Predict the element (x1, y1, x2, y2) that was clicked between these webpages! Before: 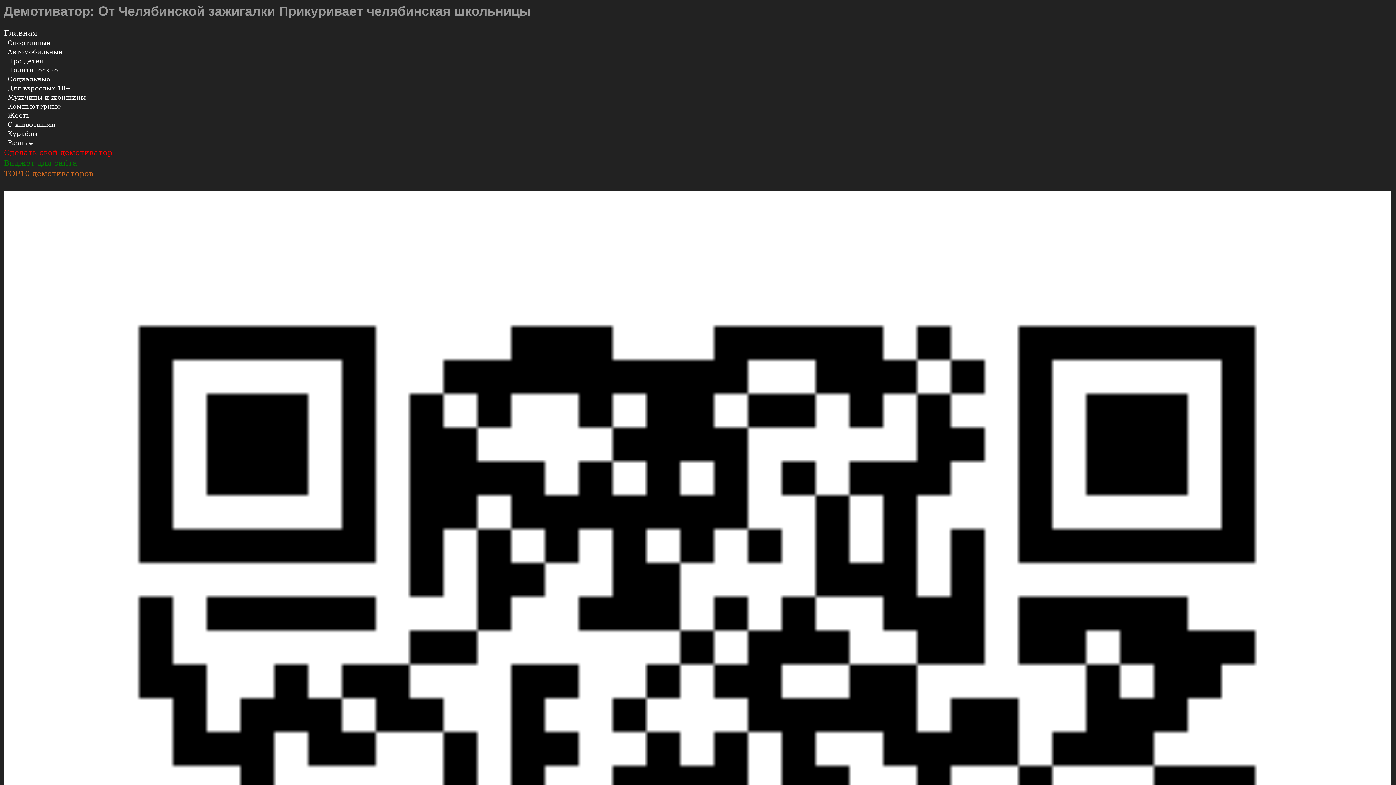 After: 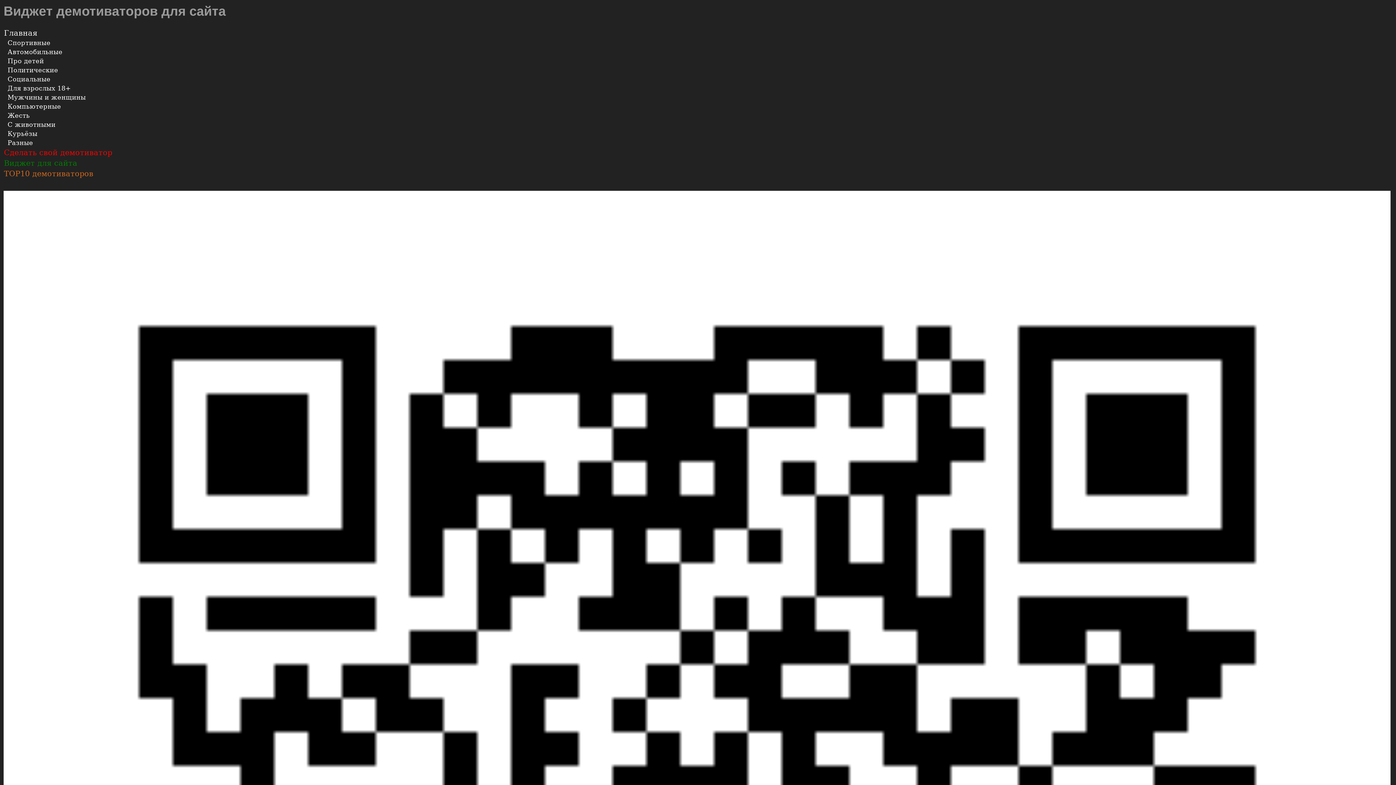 Action: label: Виджет для сайта bbox: (3, 158, 1390, 168)